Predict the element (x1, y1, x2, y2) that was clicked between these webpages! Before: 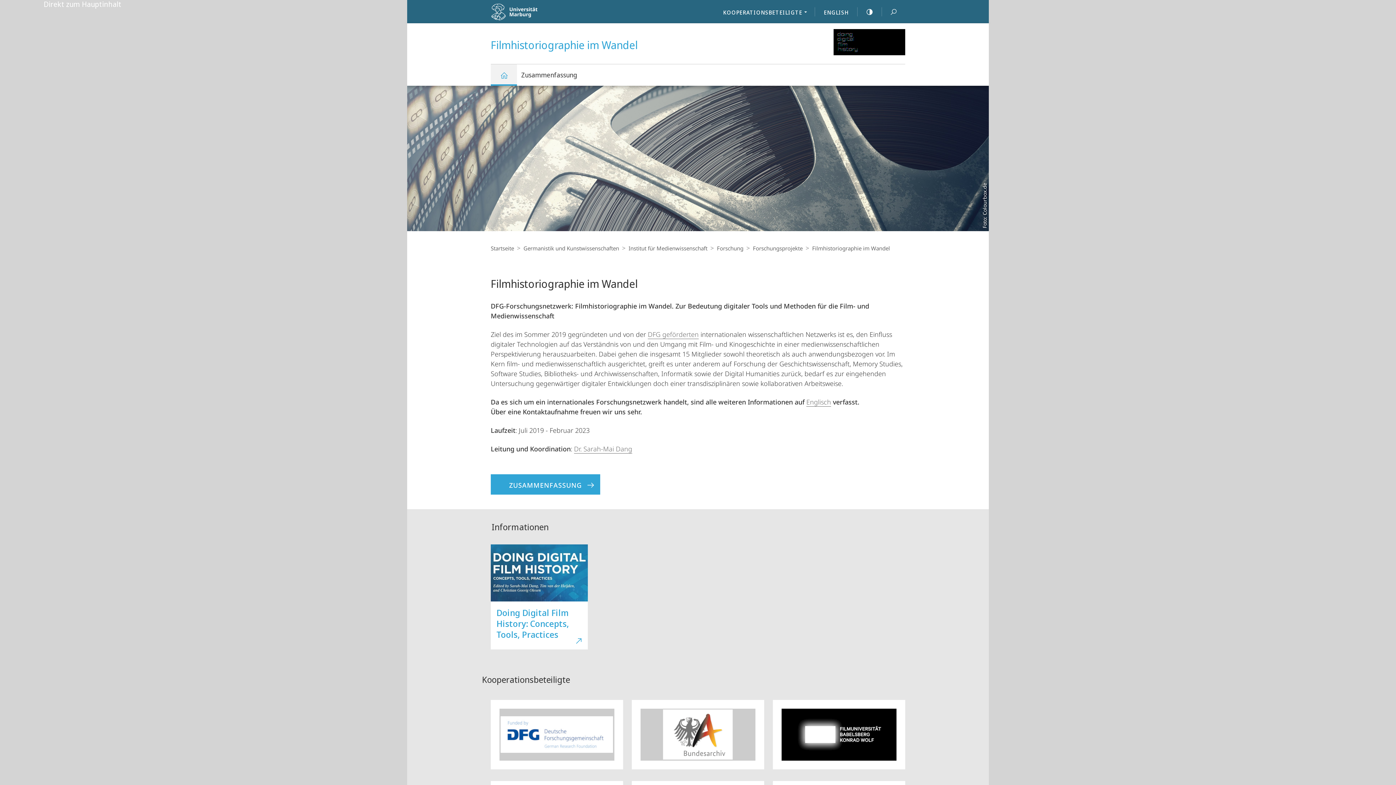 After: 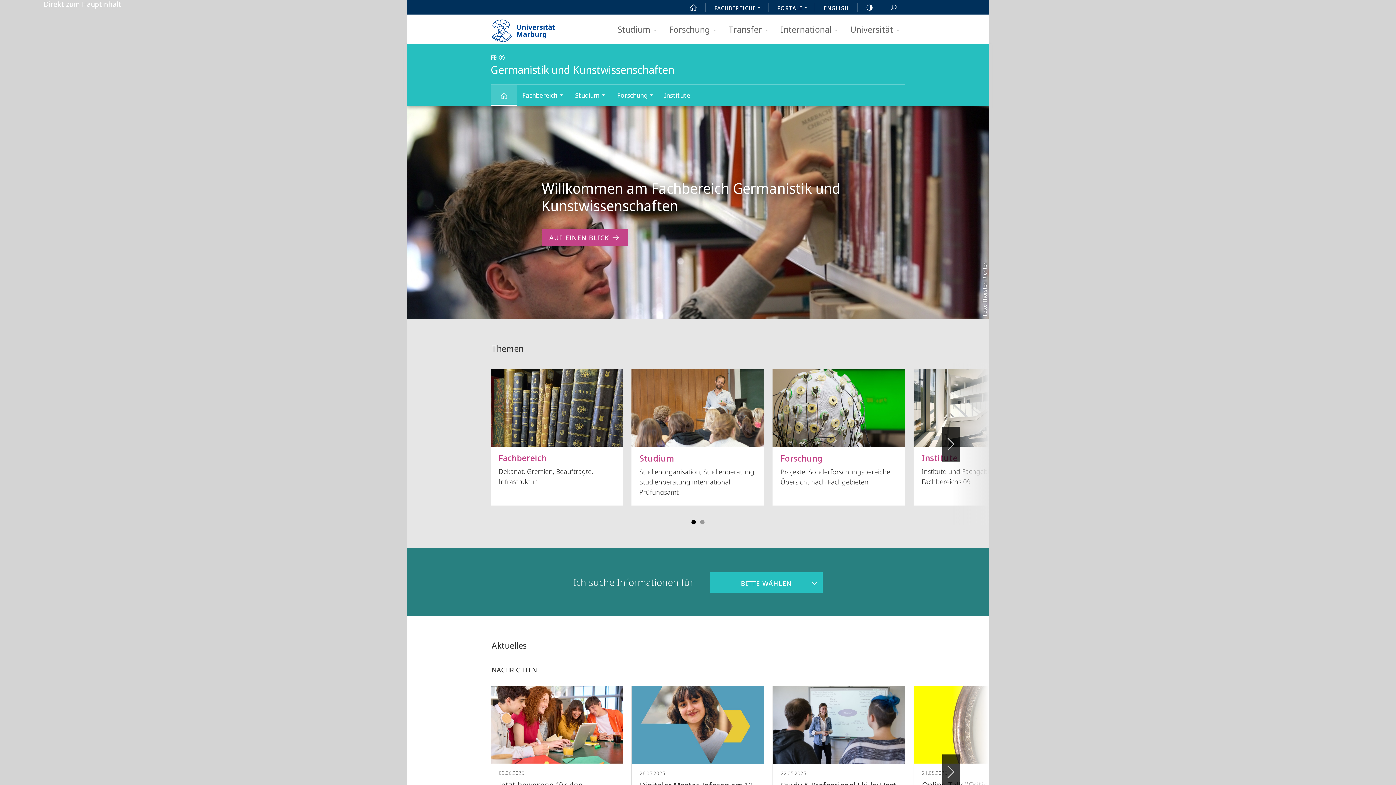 Action: bbox: (523, 244, 619, 252) label: Germanistik und Kunstwissenschaften